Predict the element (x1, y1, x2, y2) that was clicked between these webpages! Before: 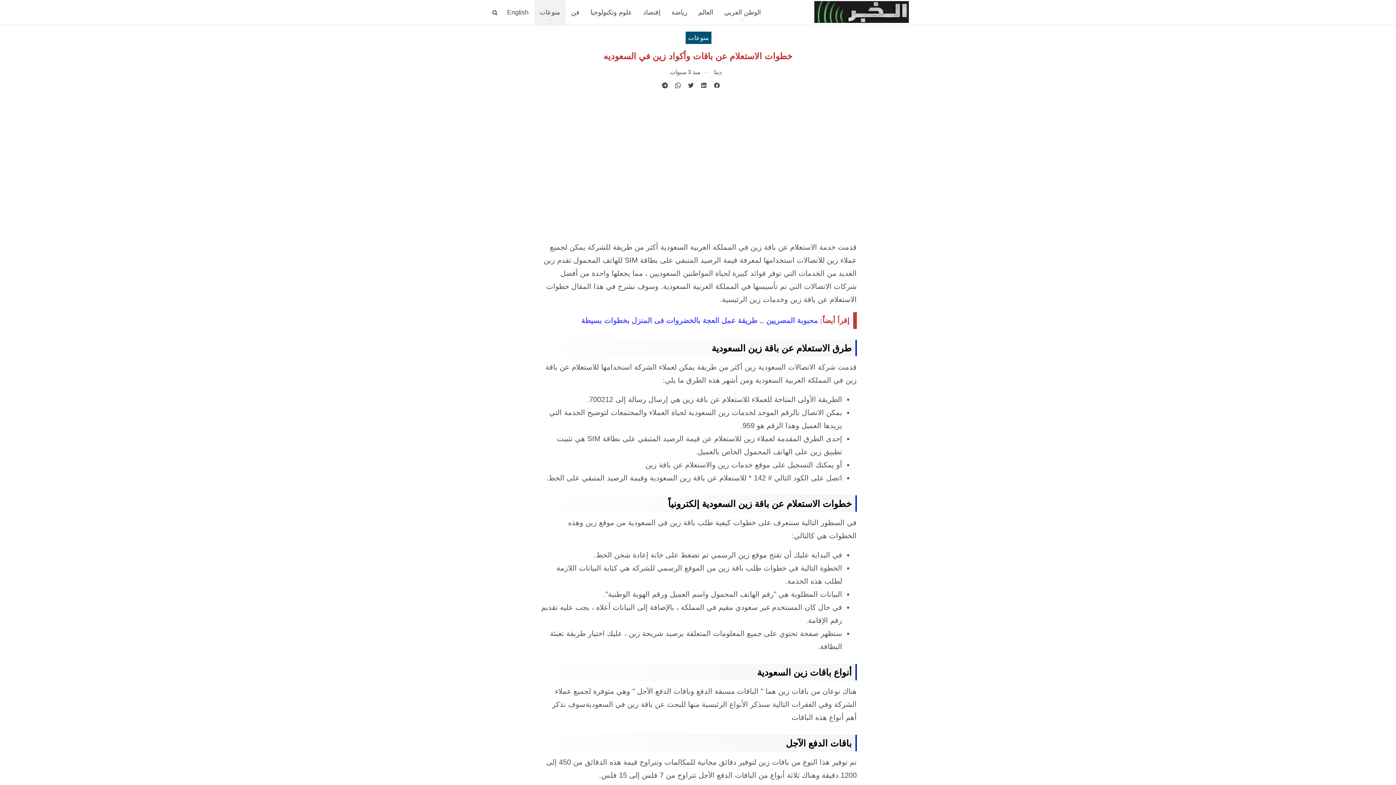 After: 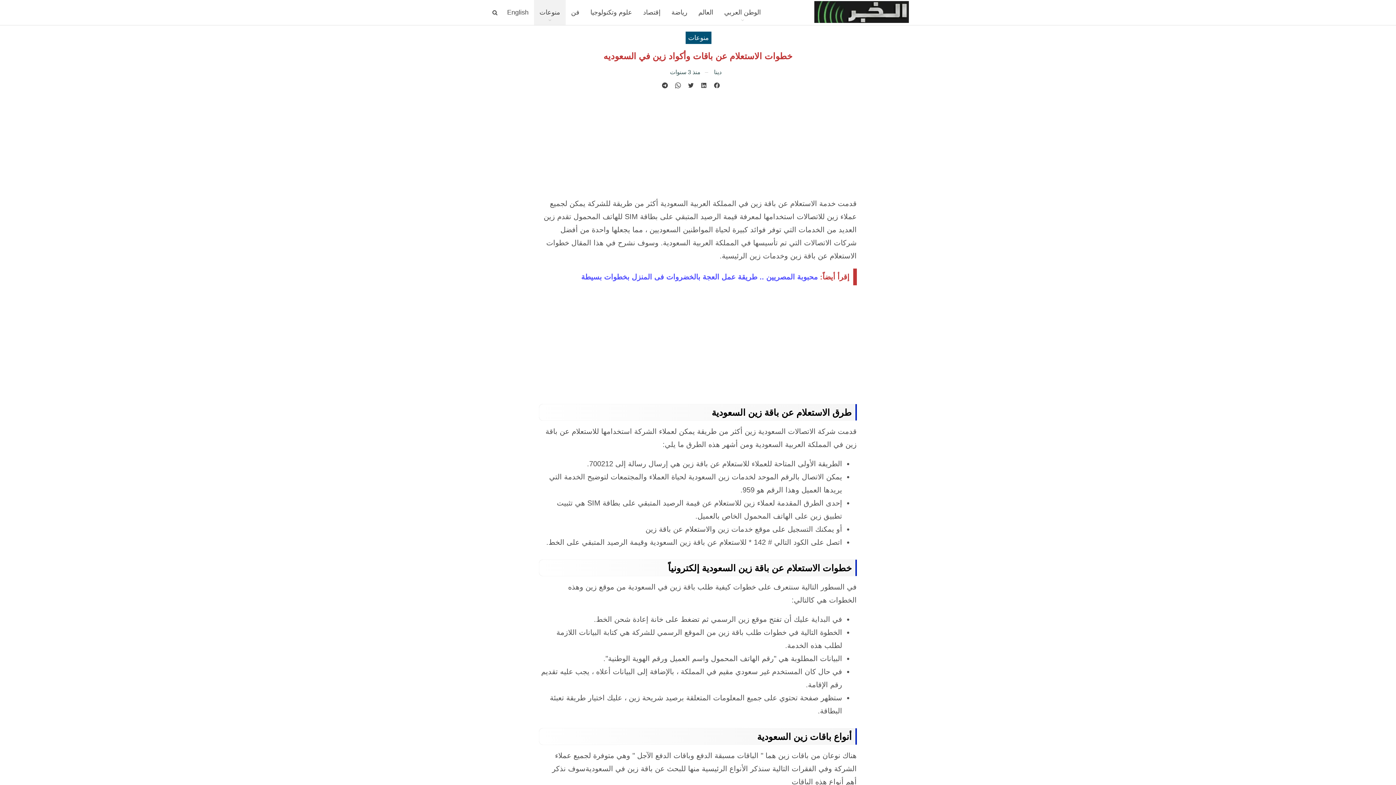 Action: bbox: (714, 82, 719, 89) label: Facebook